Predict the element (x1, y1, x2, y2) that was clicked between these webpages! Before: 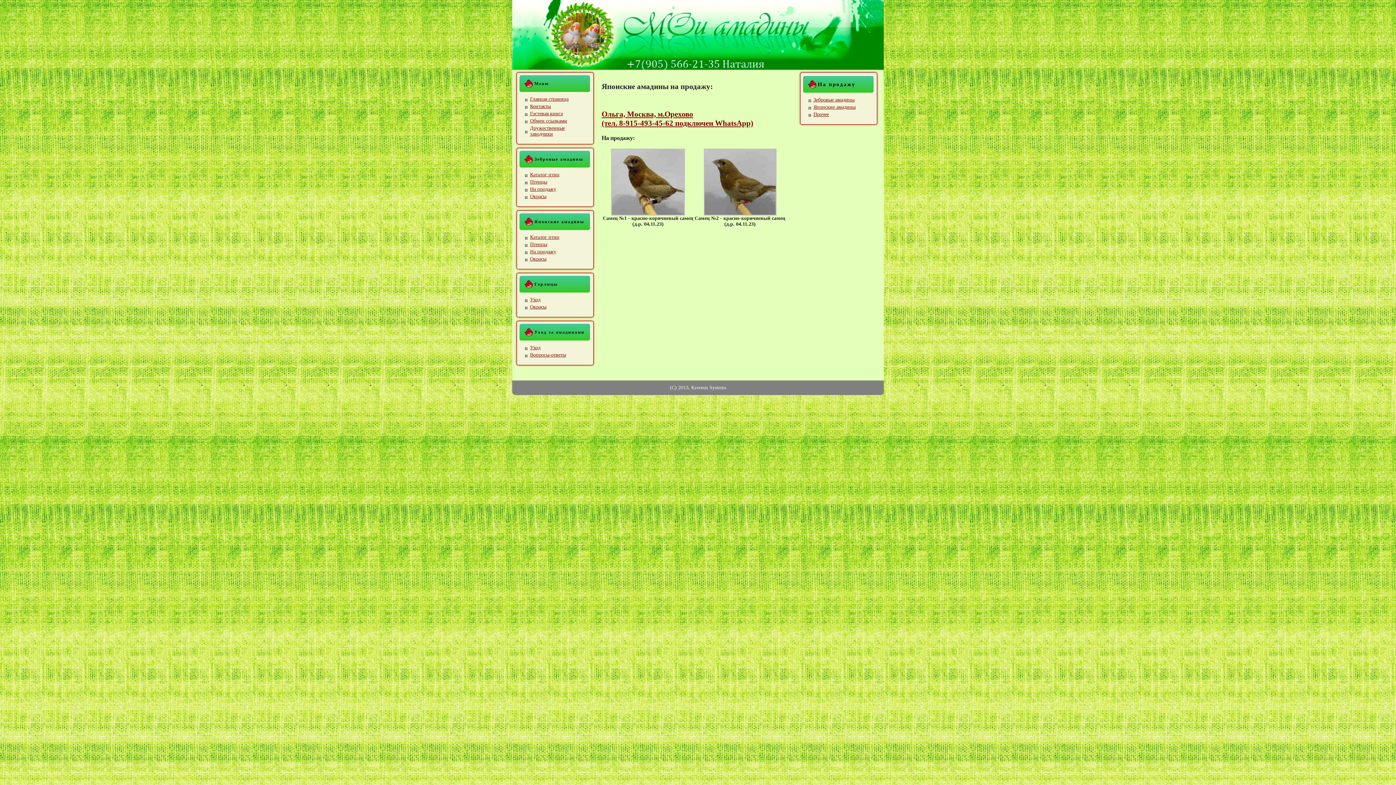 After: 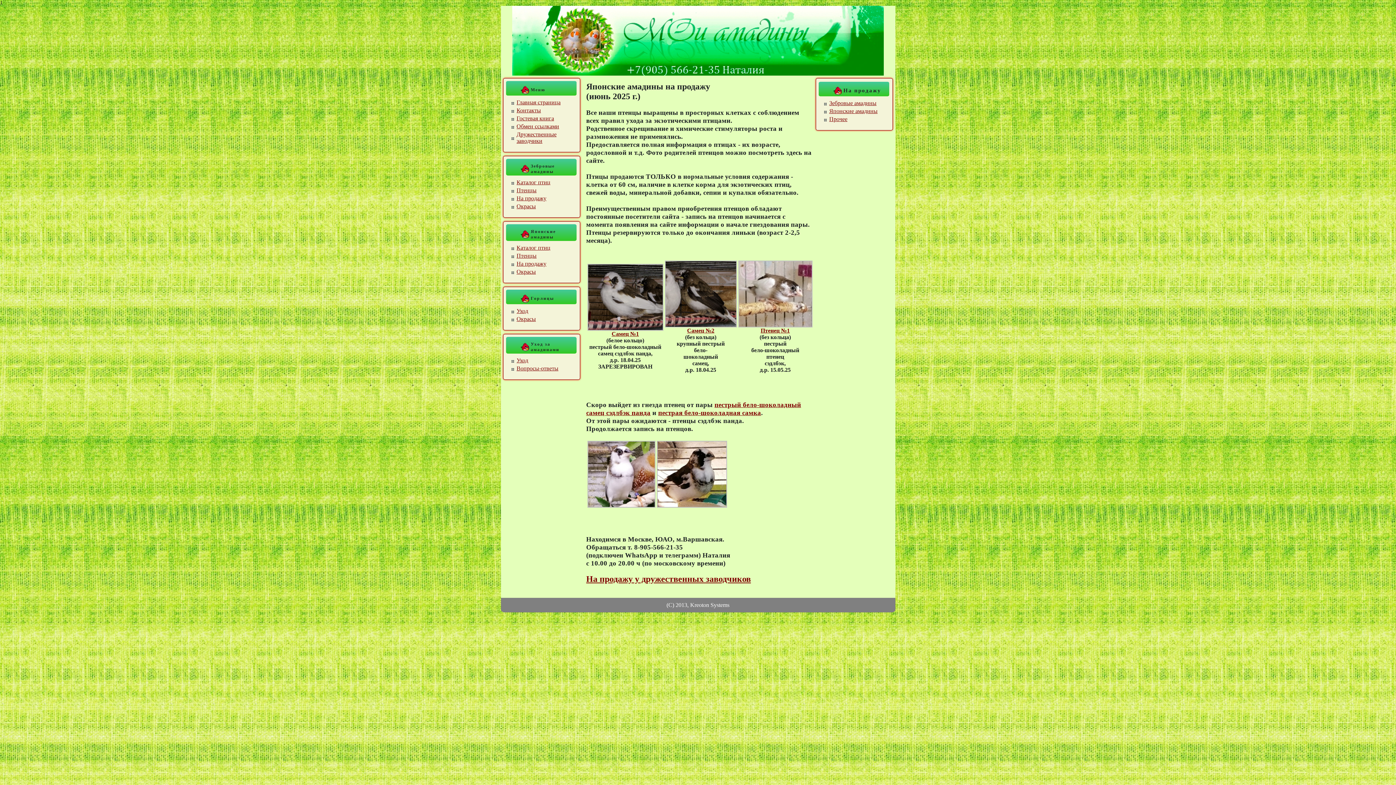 Action: bbox: (530, 249, 556, 254) label: На продажу